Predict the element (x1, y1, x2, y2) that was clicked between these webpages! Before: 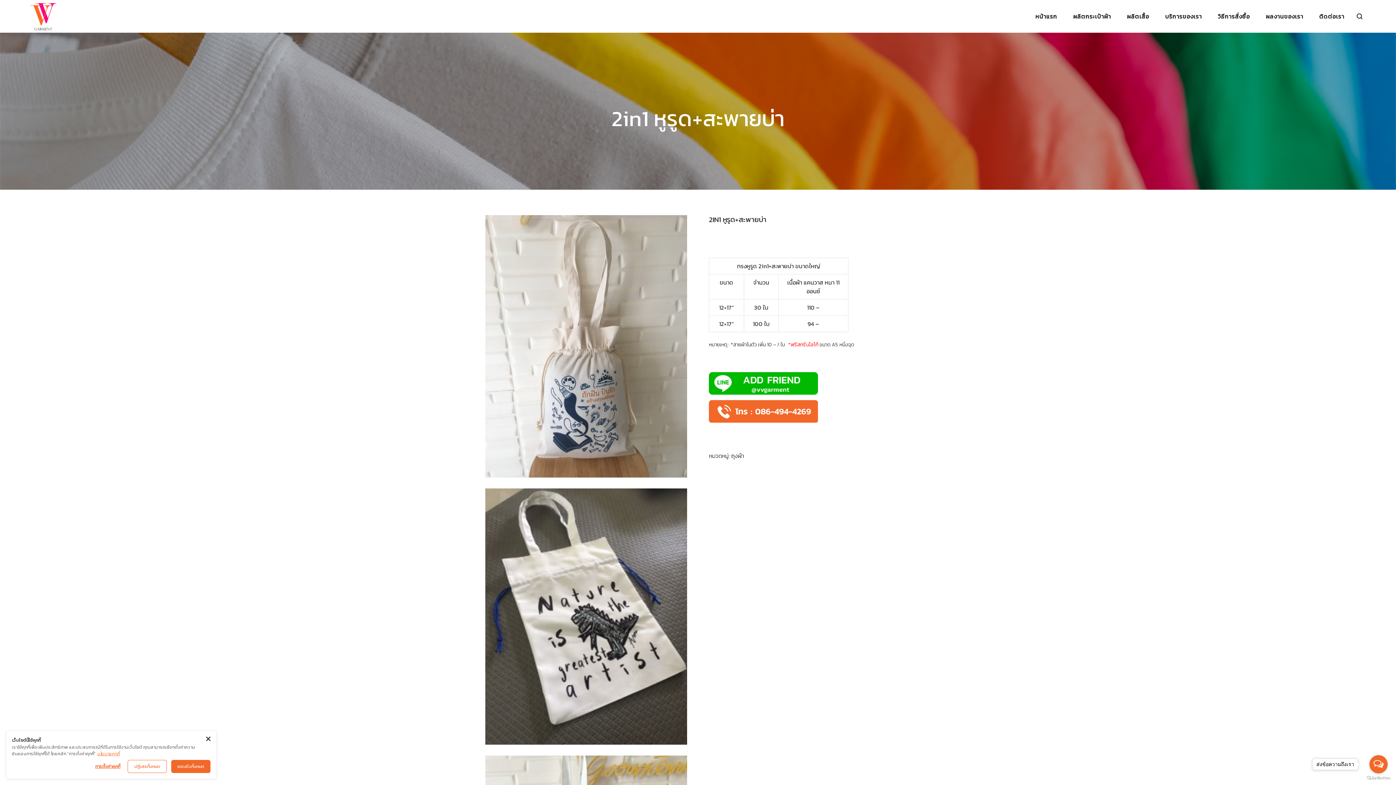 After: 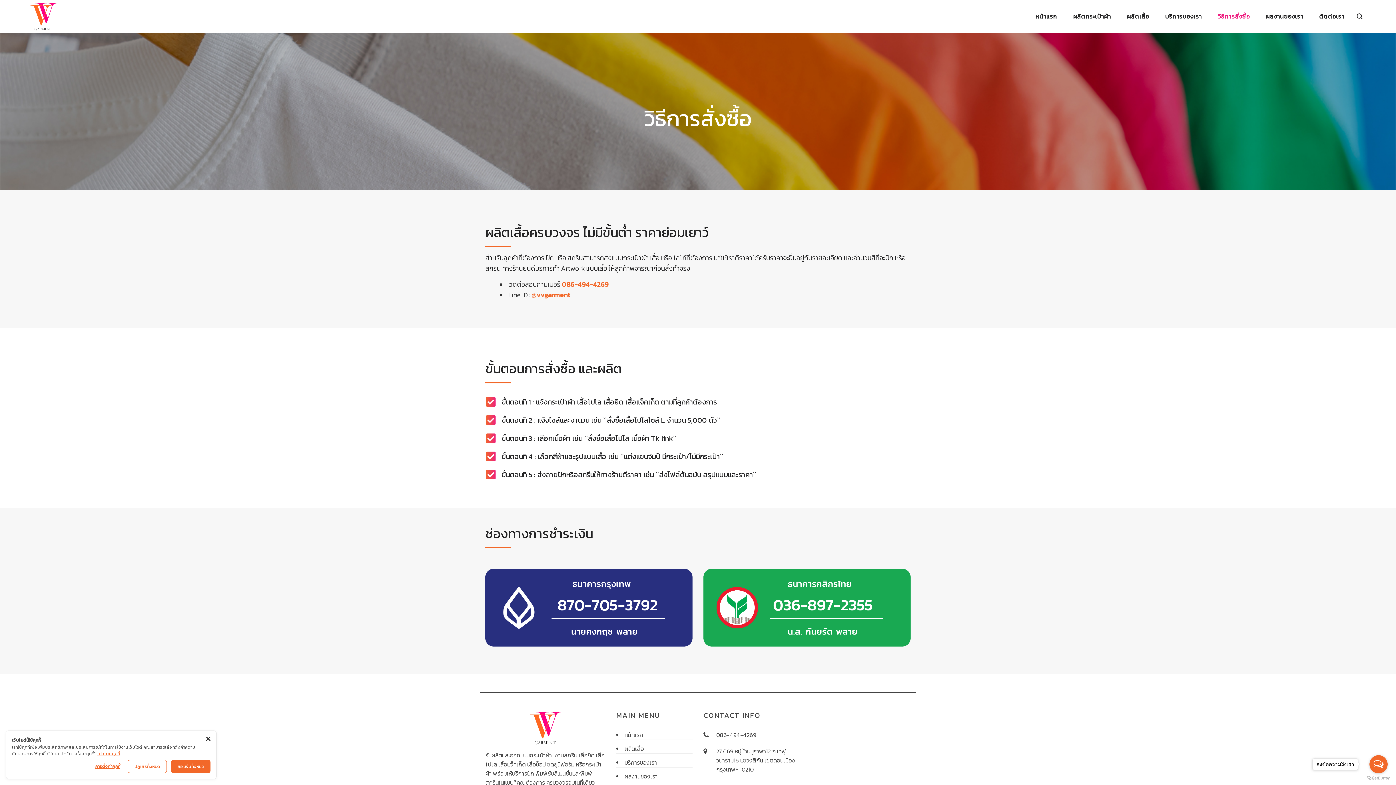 Action: label: วิธีการสั่งซื้อ bbox: (1213, 9, 1254, 23)